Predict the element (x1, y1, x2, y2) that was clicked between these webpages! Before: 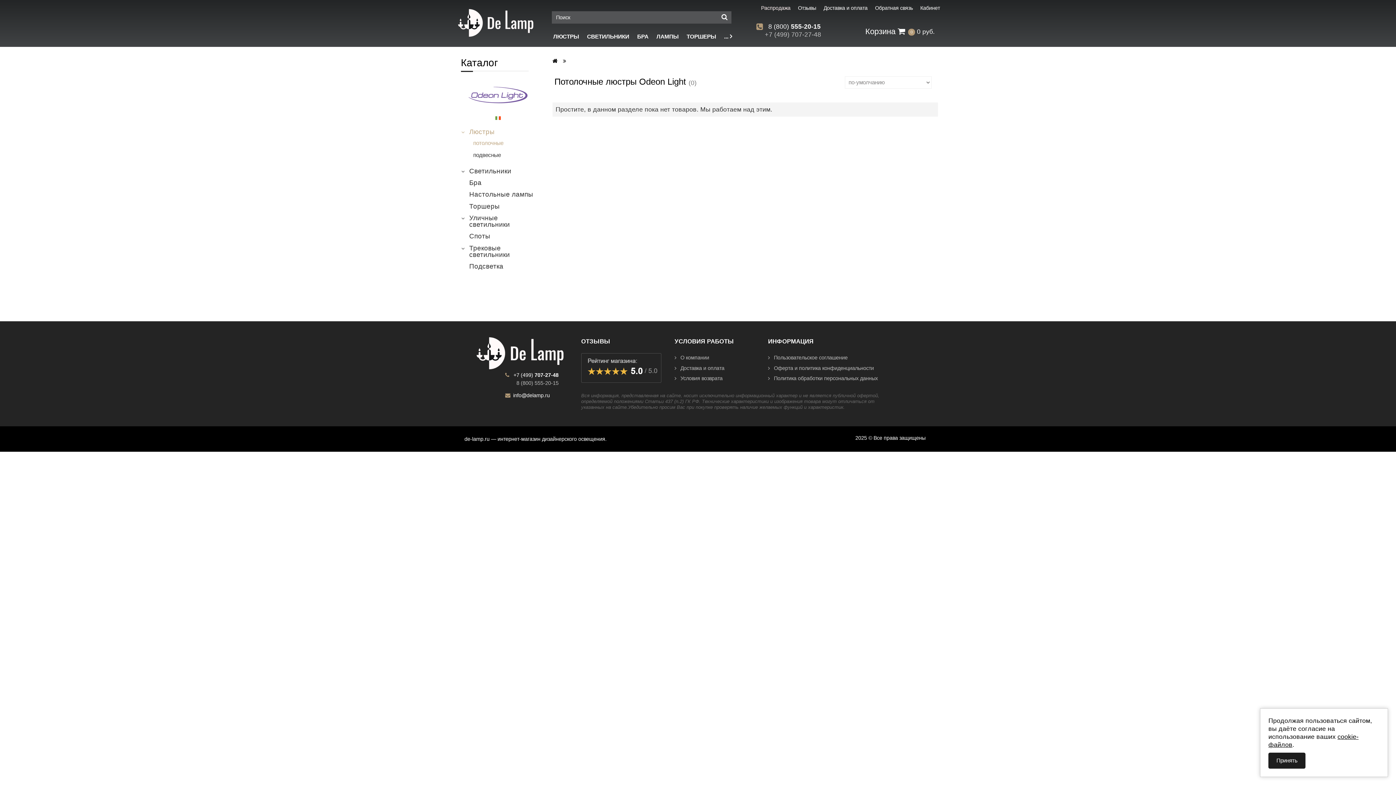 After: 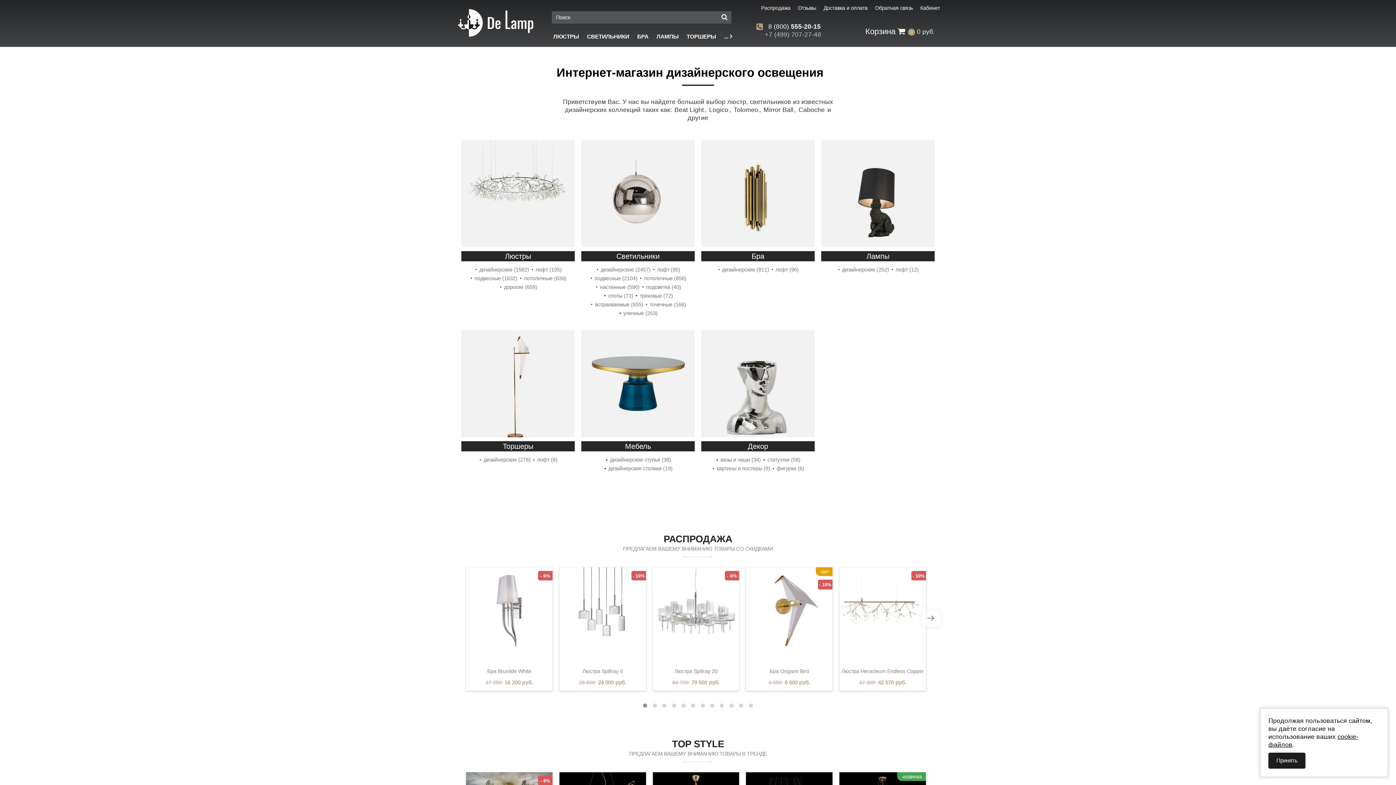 Action: bbox: (416, 1, 502, 34)